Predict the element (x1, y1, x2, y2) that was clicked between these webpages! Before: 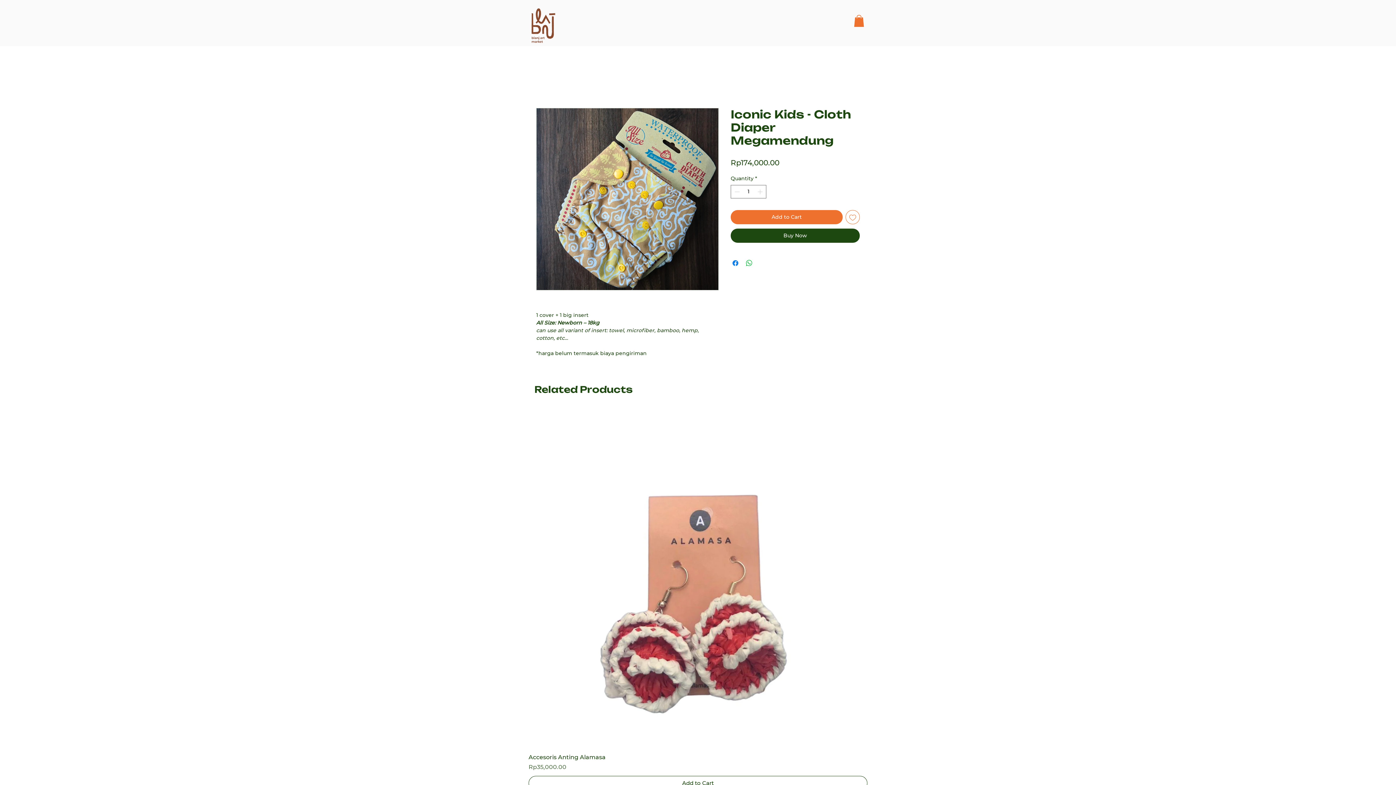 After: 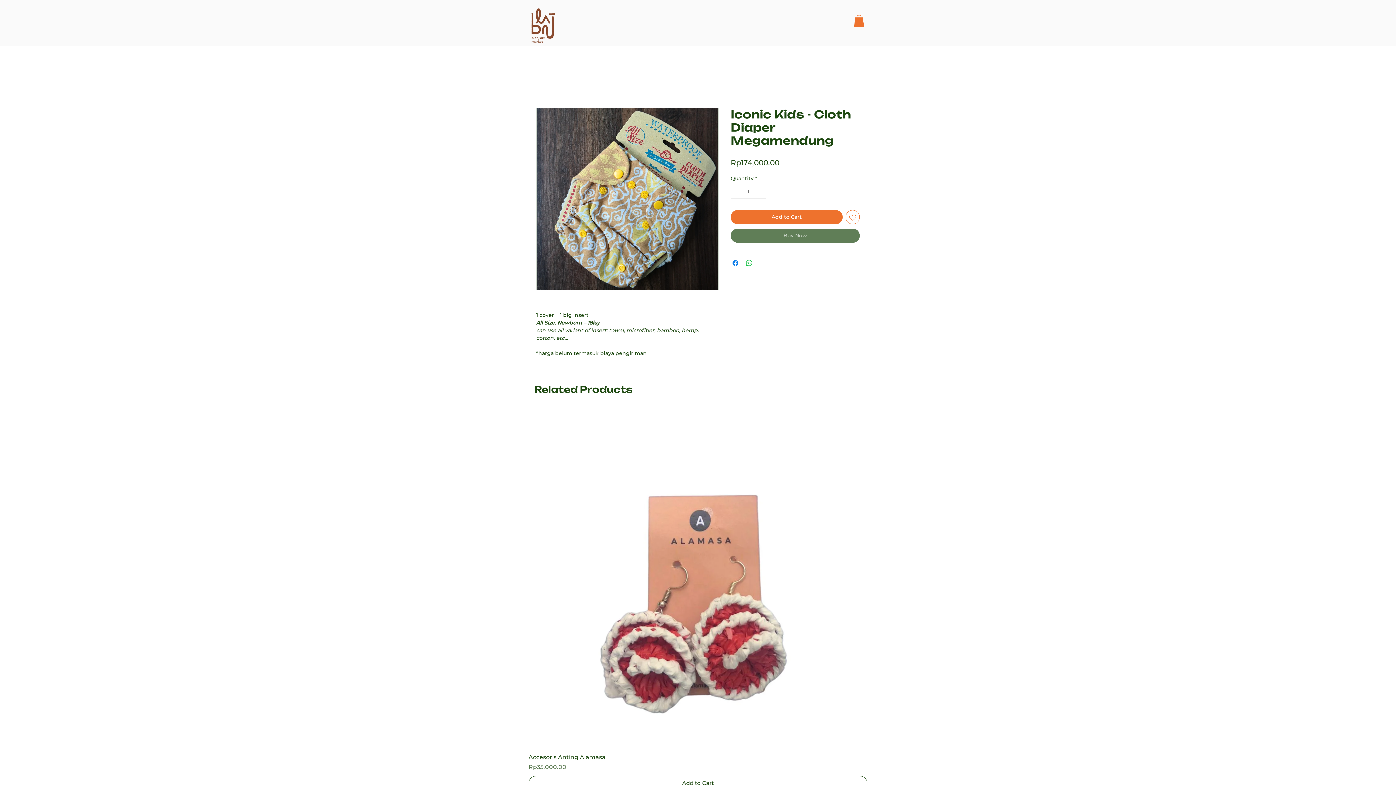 Action: label: Buy Now bbox: (730, 228, 860, 242)